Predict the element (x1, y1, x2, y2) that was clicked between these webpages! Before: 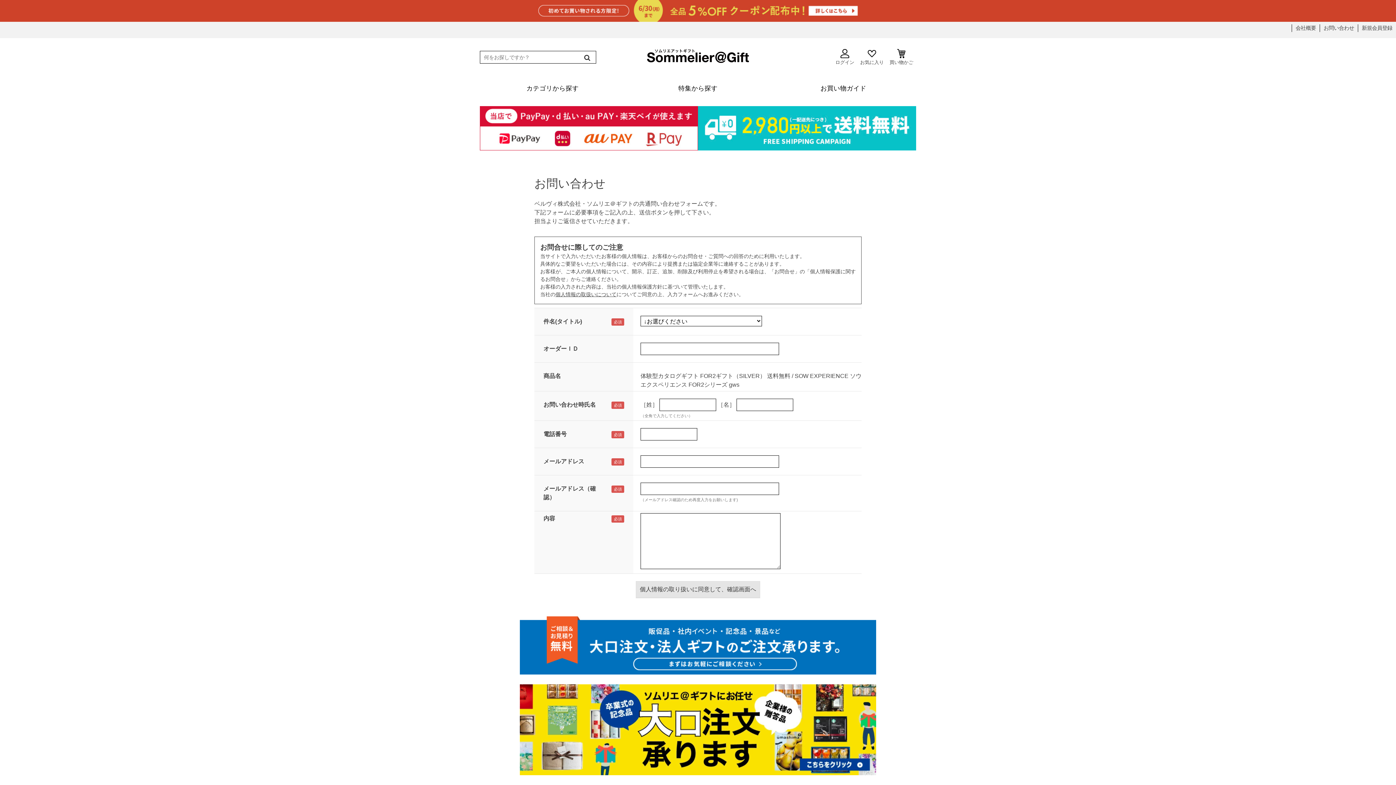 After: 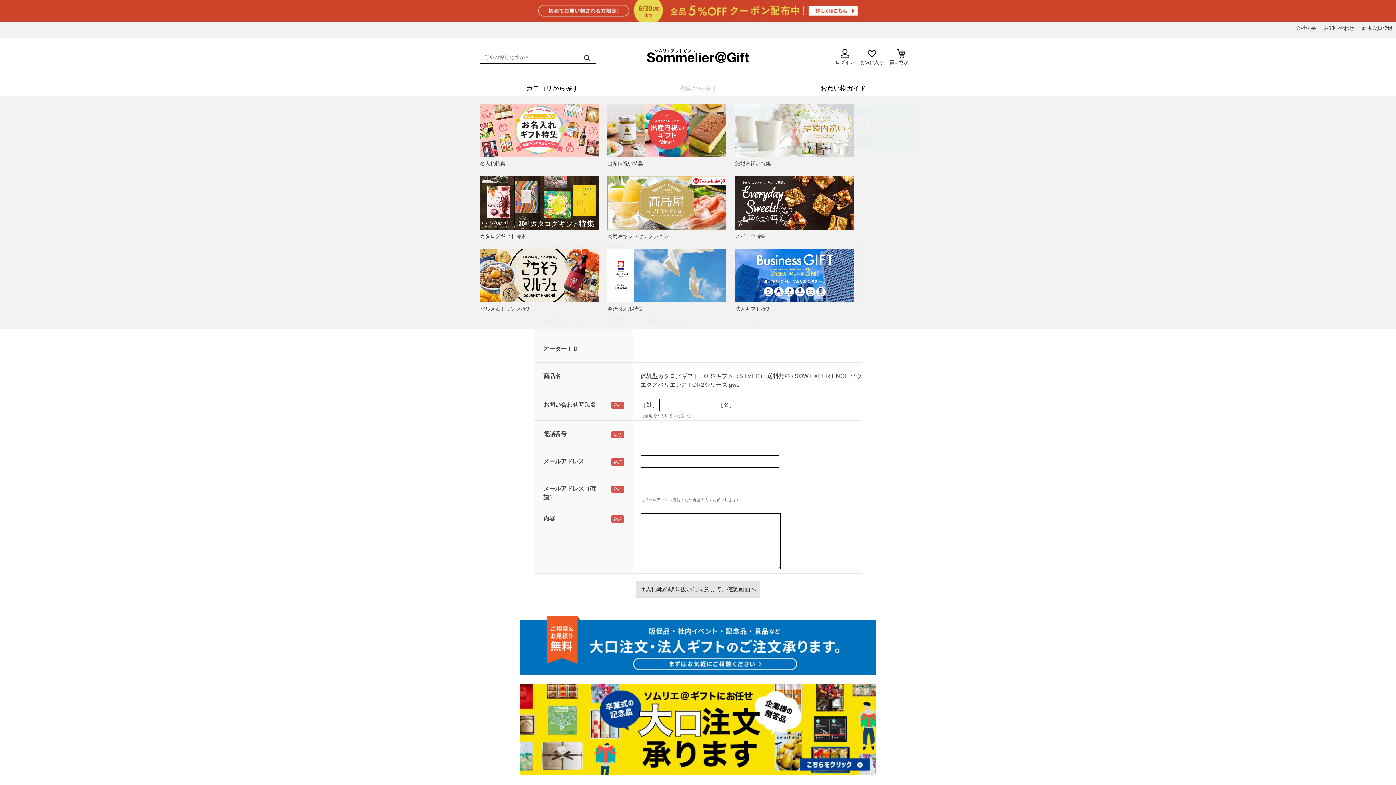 Action: label: 特集から探す bbox: (625, 74, 770, 102)